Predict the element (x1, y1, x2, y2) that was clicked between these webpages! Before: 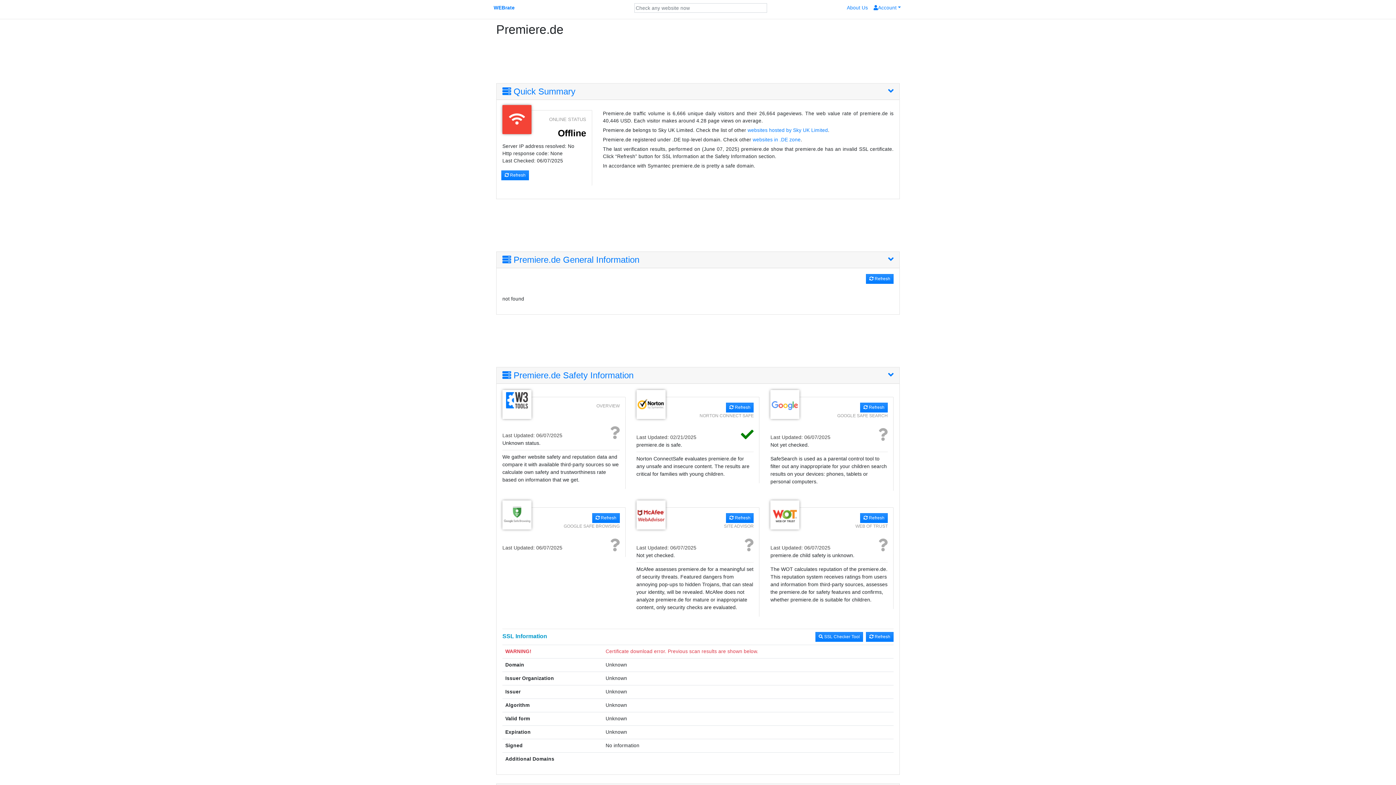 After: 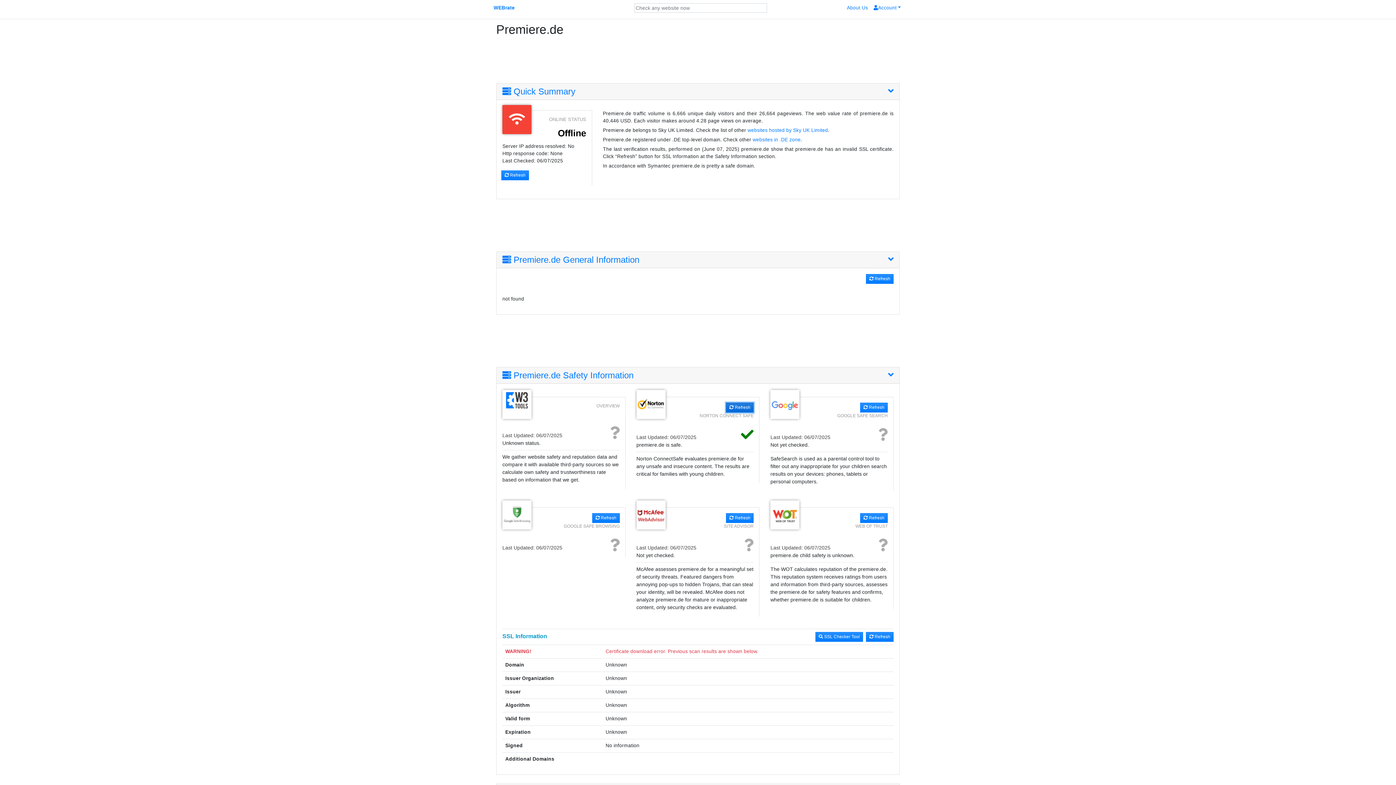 Action: label:  Refresh bbox: (726, 402, 753, 412)